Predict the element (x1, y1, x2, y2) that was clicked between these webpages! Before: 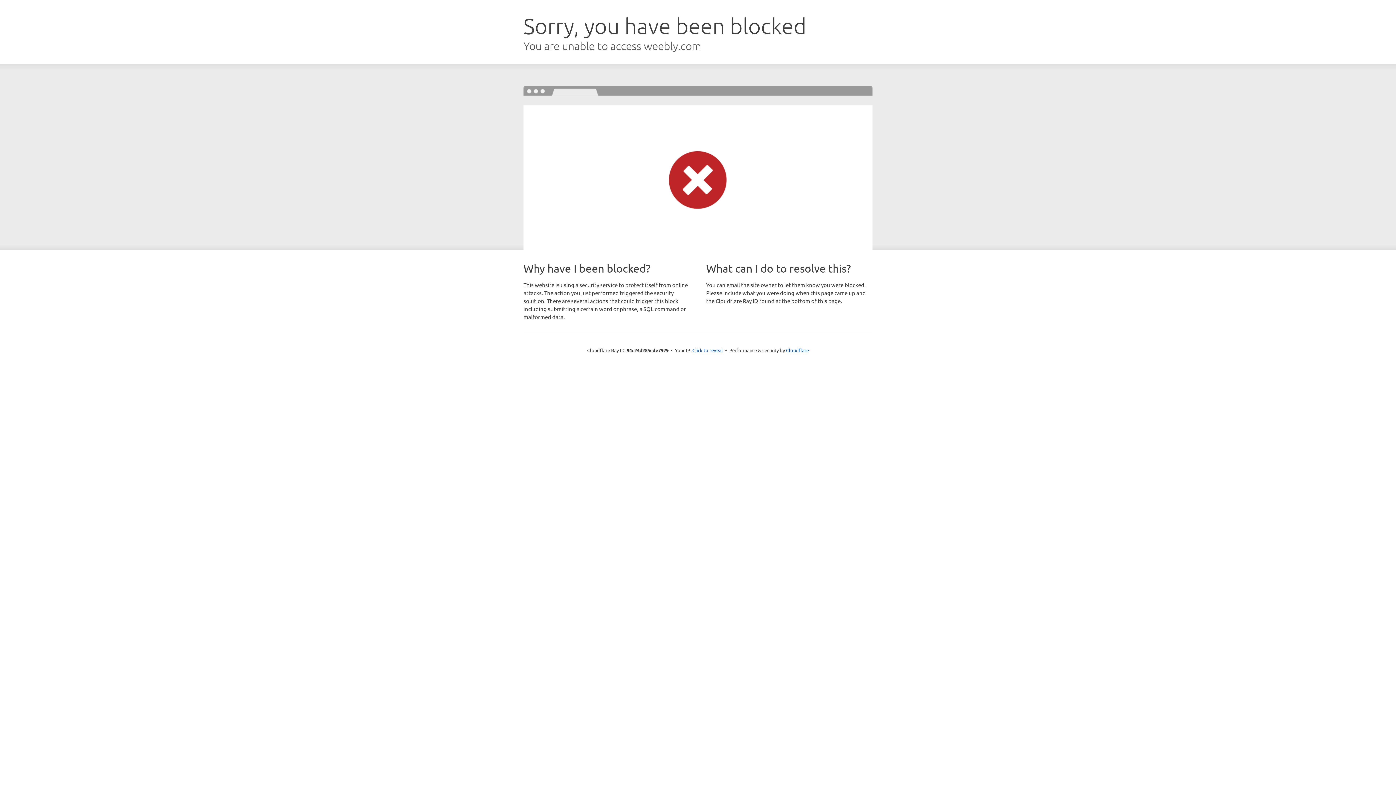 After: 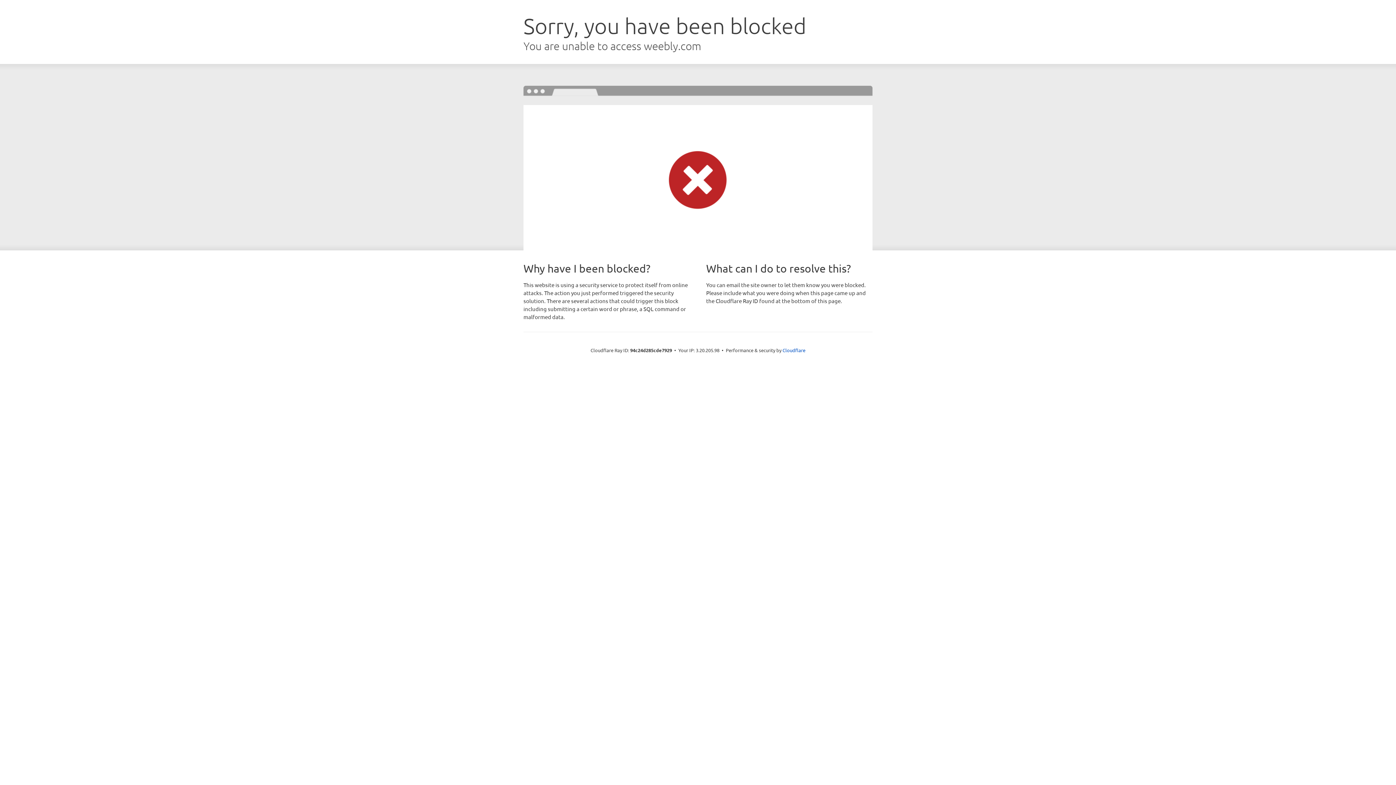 Action: label: Click to reveal bbox: (692, 346, 723, 353)